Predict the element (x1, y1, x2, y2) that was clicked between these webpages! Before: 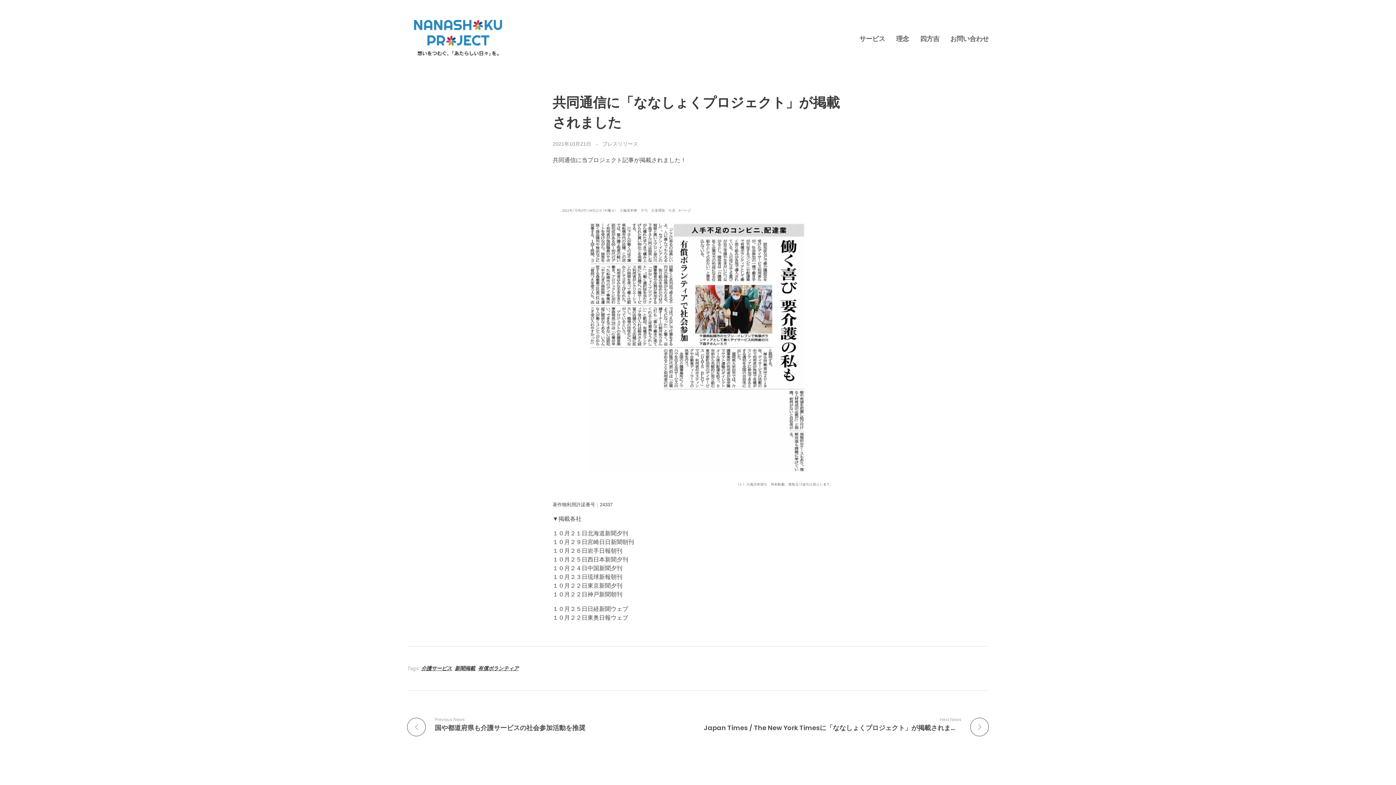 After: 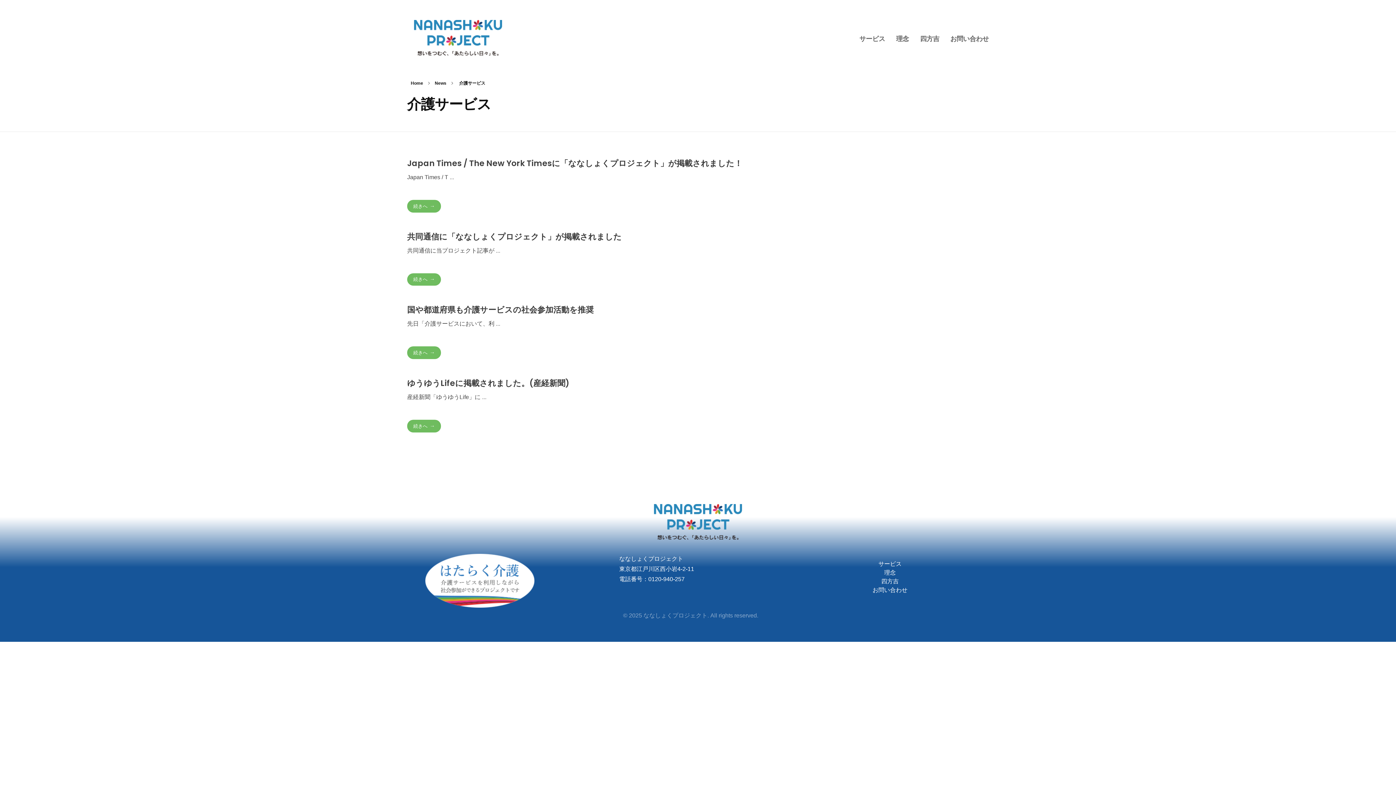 Action: label: 介護サービス bbox: (421, 665, 452, 671)